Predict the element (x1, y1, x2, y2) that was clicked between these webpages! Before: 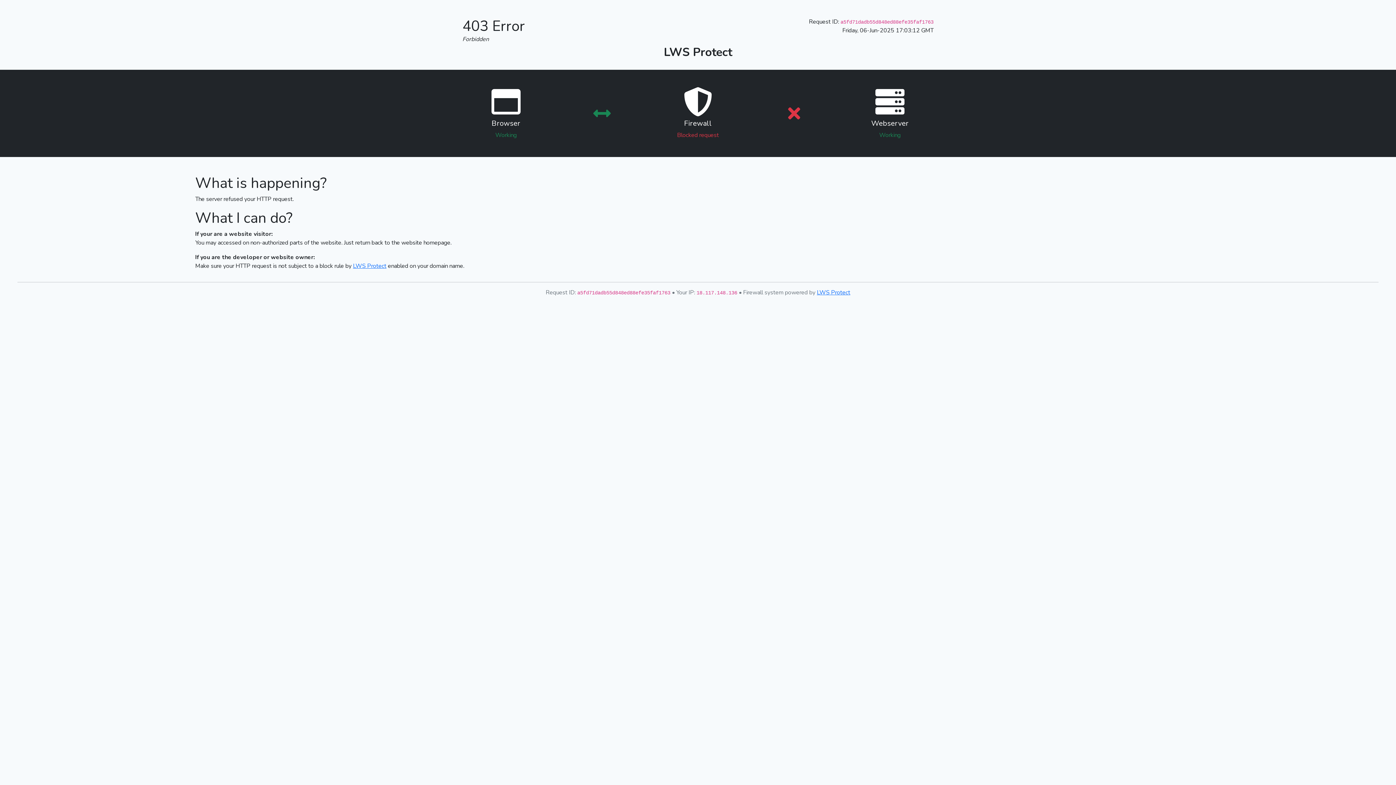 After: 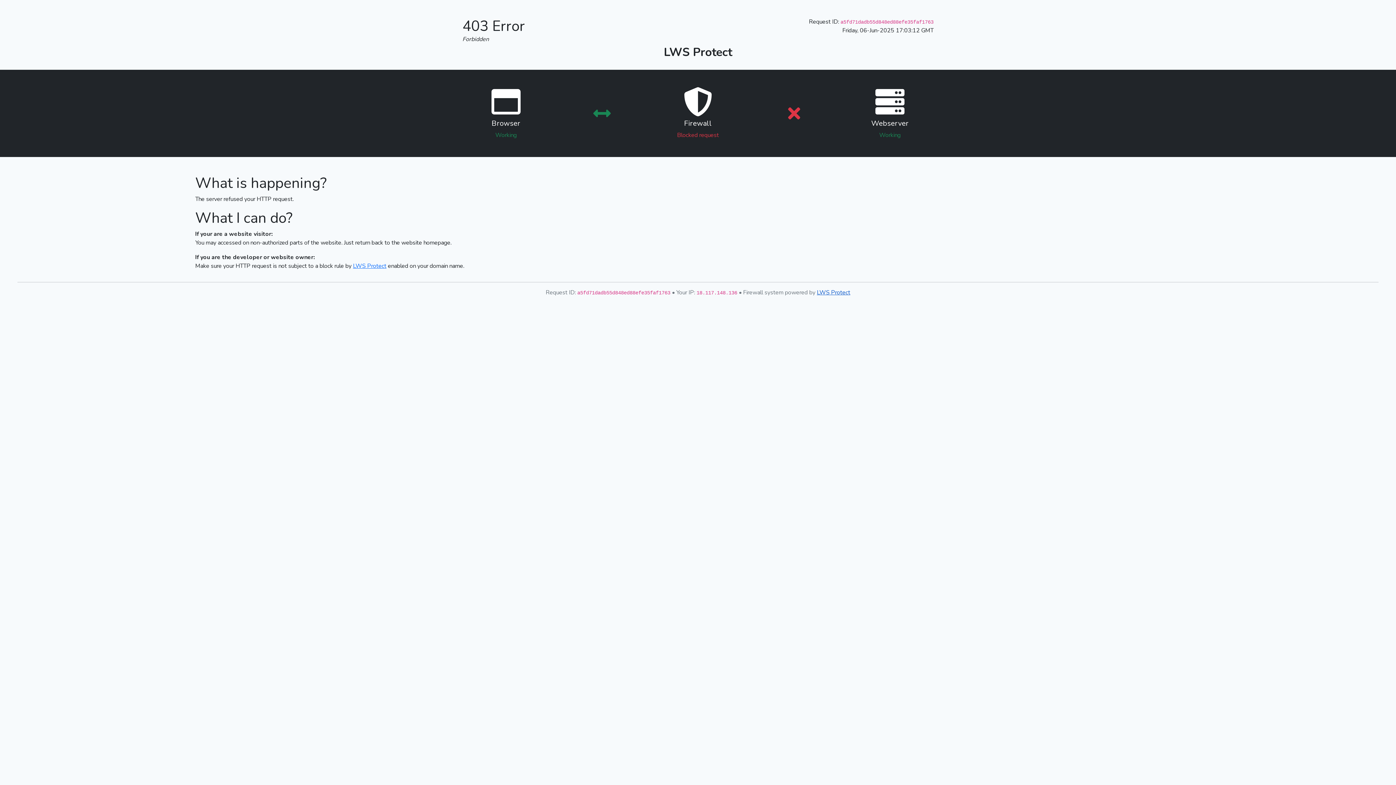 Action: bbox: (817, 288, 850, 296) label: LWS Protect